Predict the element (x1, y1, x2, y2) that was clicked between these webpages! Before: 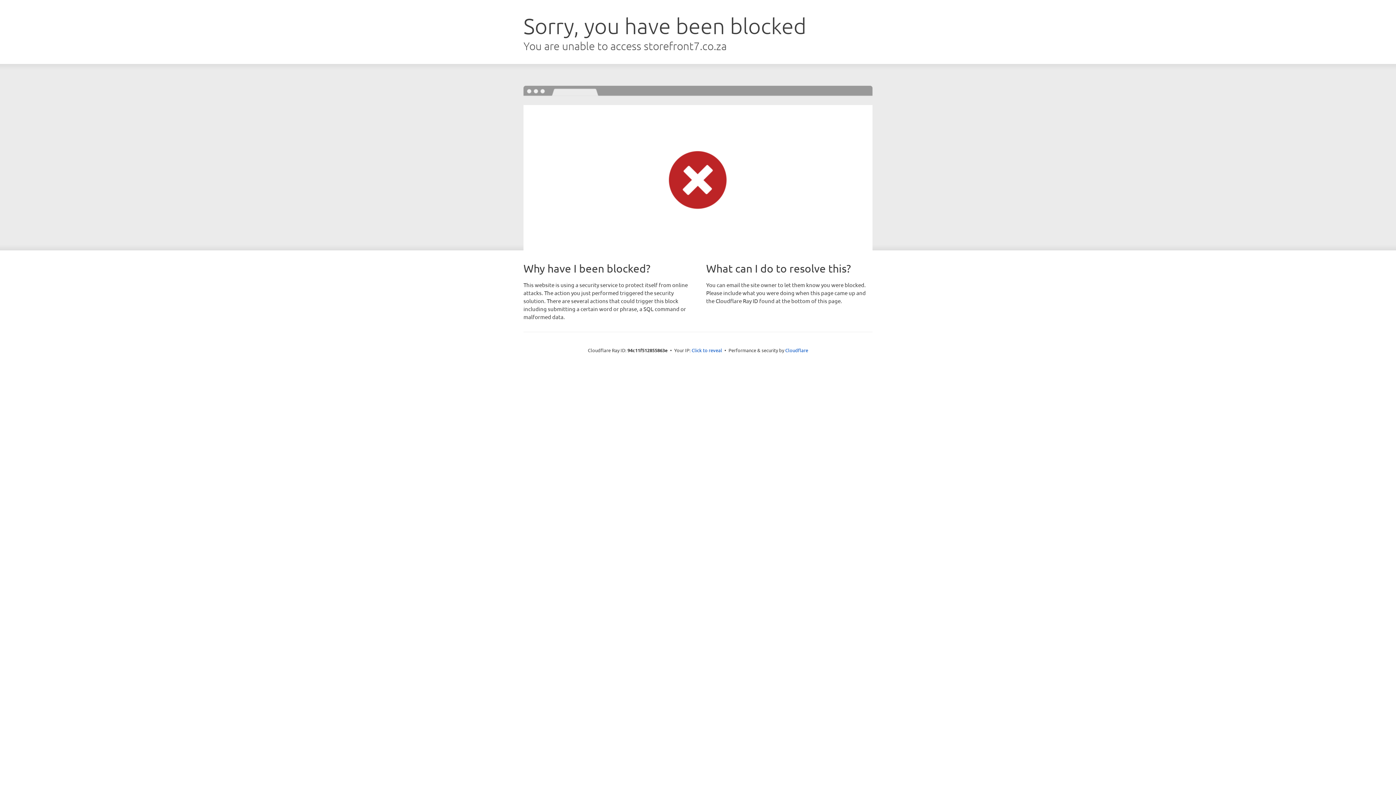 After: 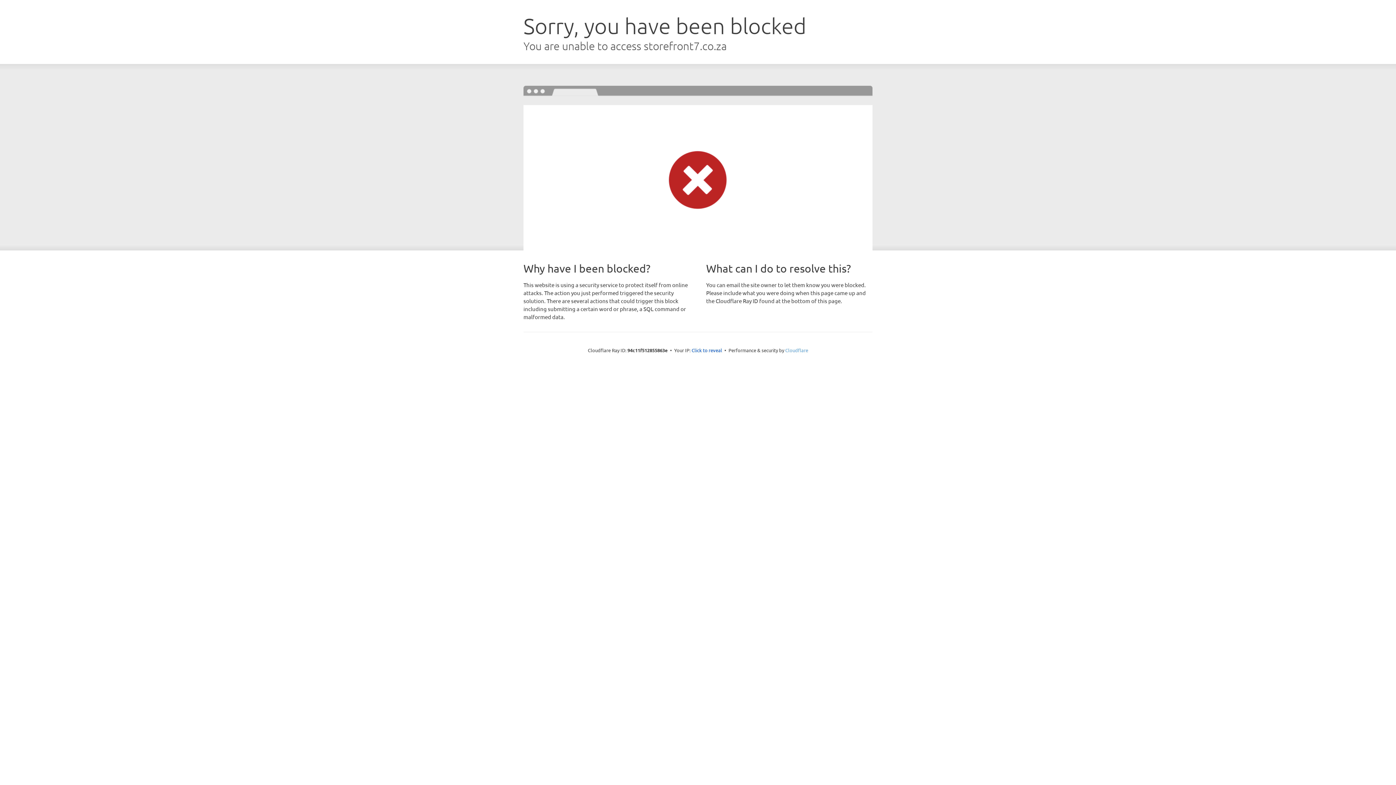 Action: label: Cloudflare bbox: (785, 347, 808, 353)